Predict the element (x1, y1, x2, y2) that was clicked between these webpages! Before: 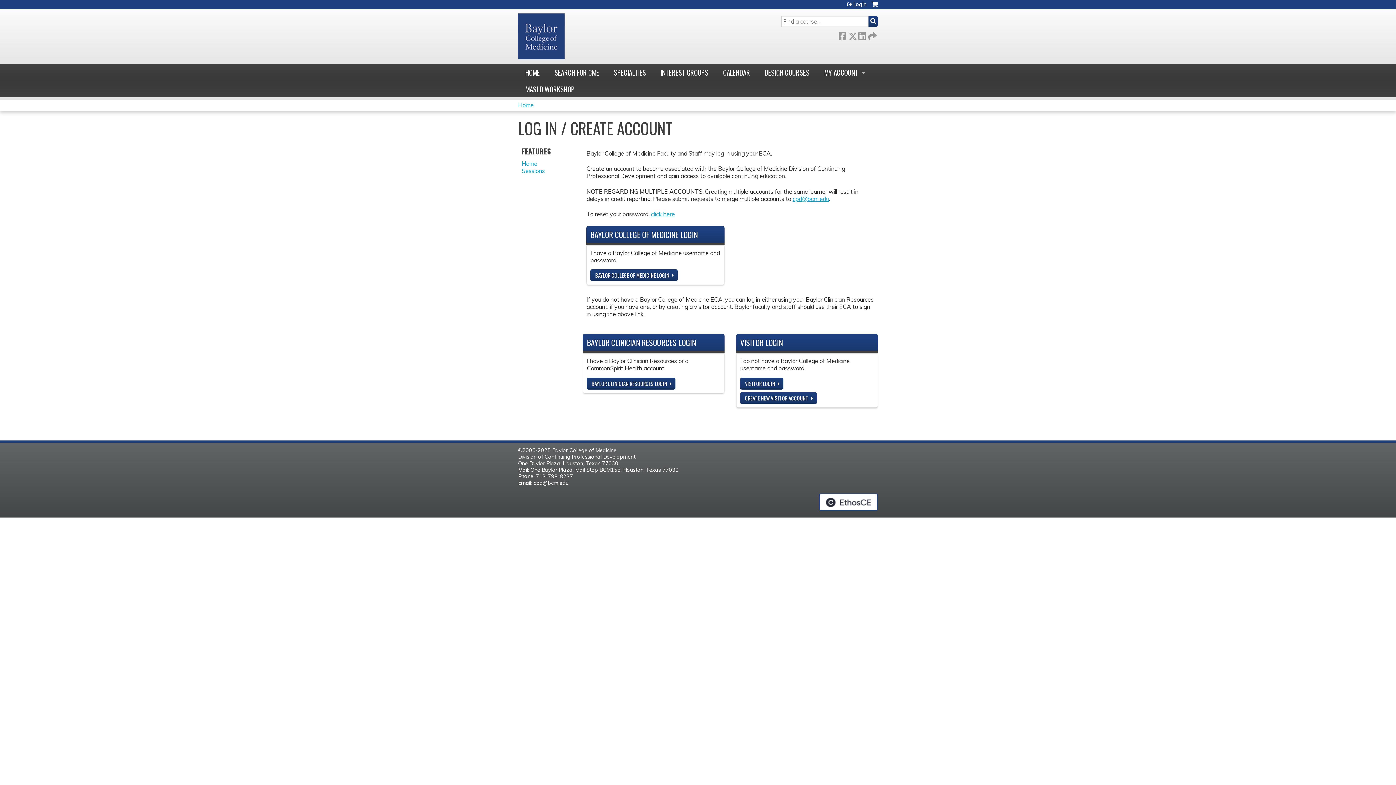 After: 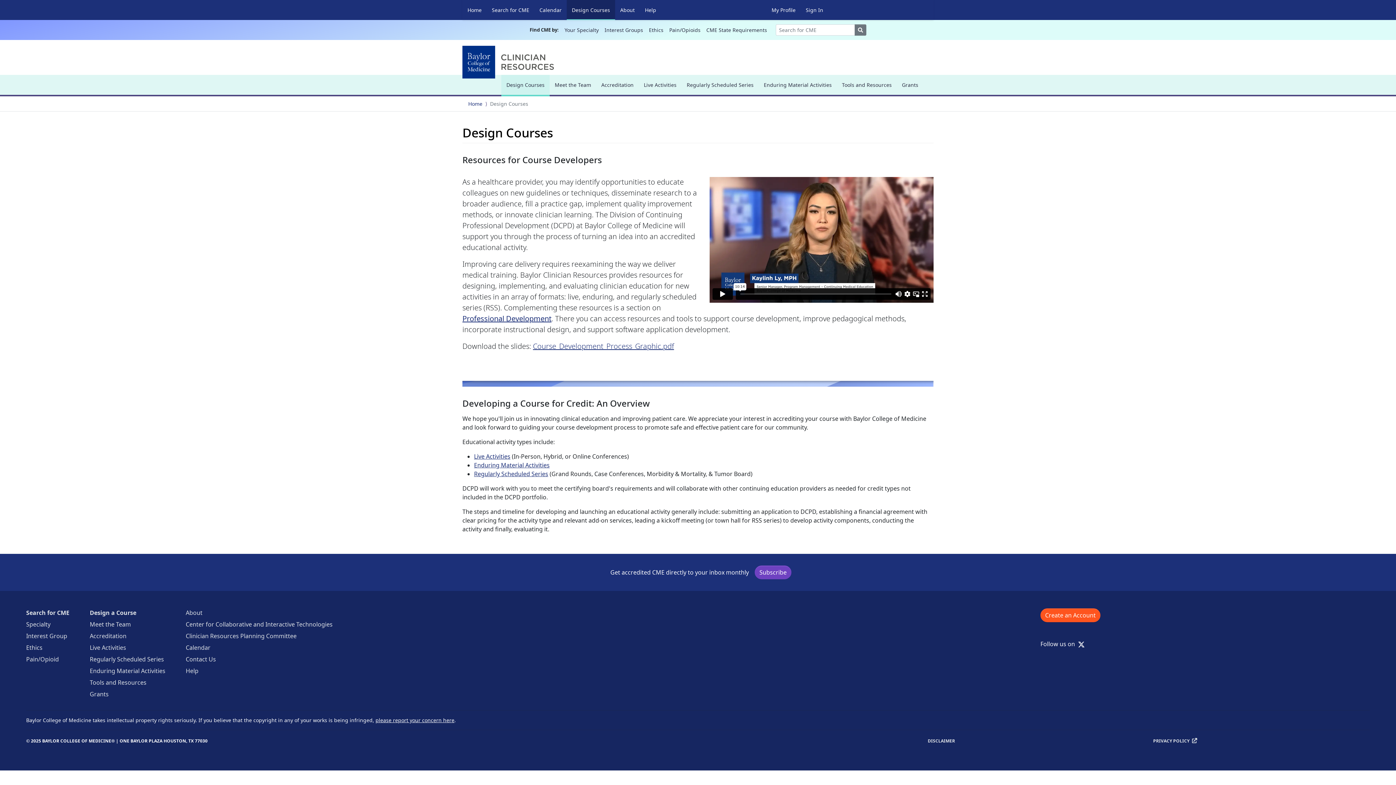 Action: bbox: (757, 64, 817, 80) label: DESIGN COURSES